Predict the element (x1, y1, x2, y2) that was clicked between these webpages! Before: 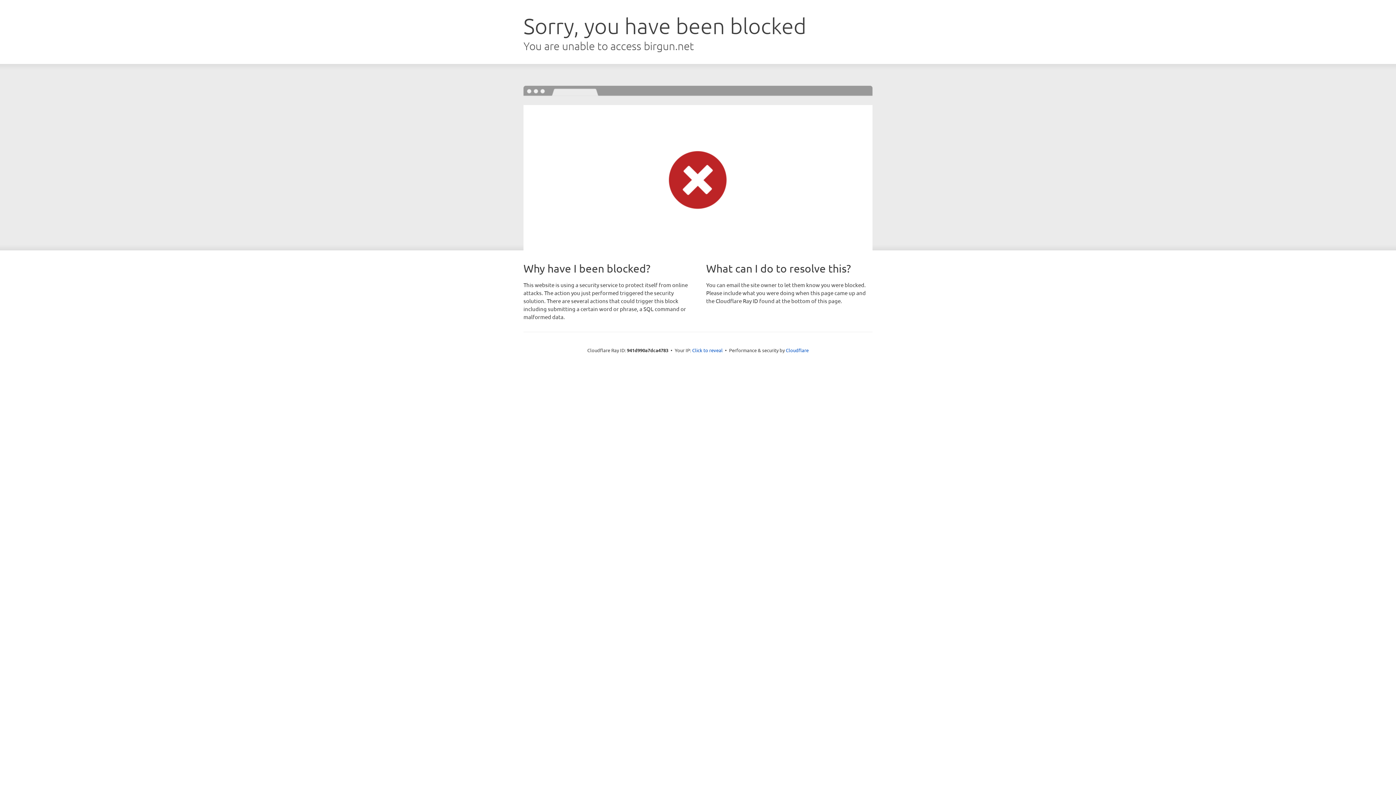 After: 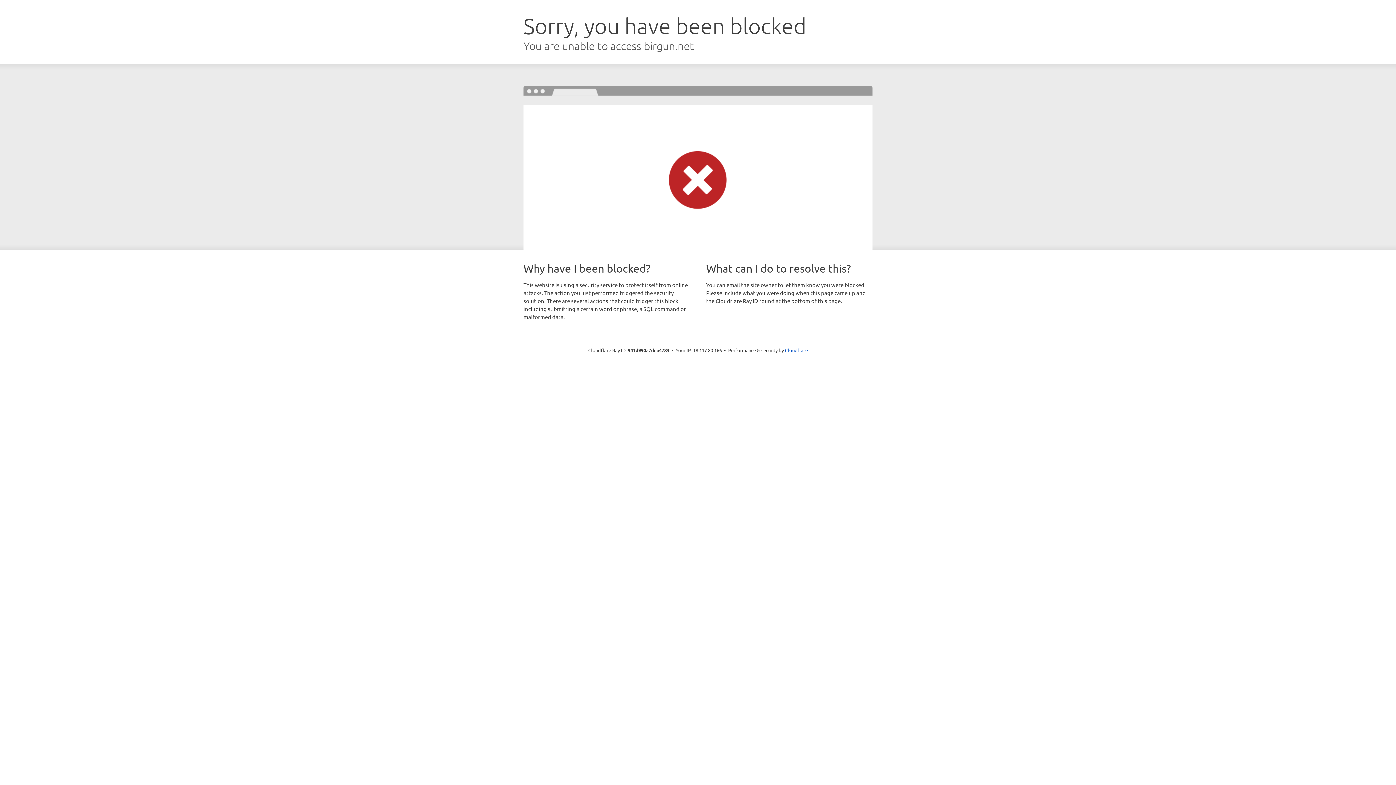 Action: bbox: (692, 346, 722, 353) label: Click to reveal